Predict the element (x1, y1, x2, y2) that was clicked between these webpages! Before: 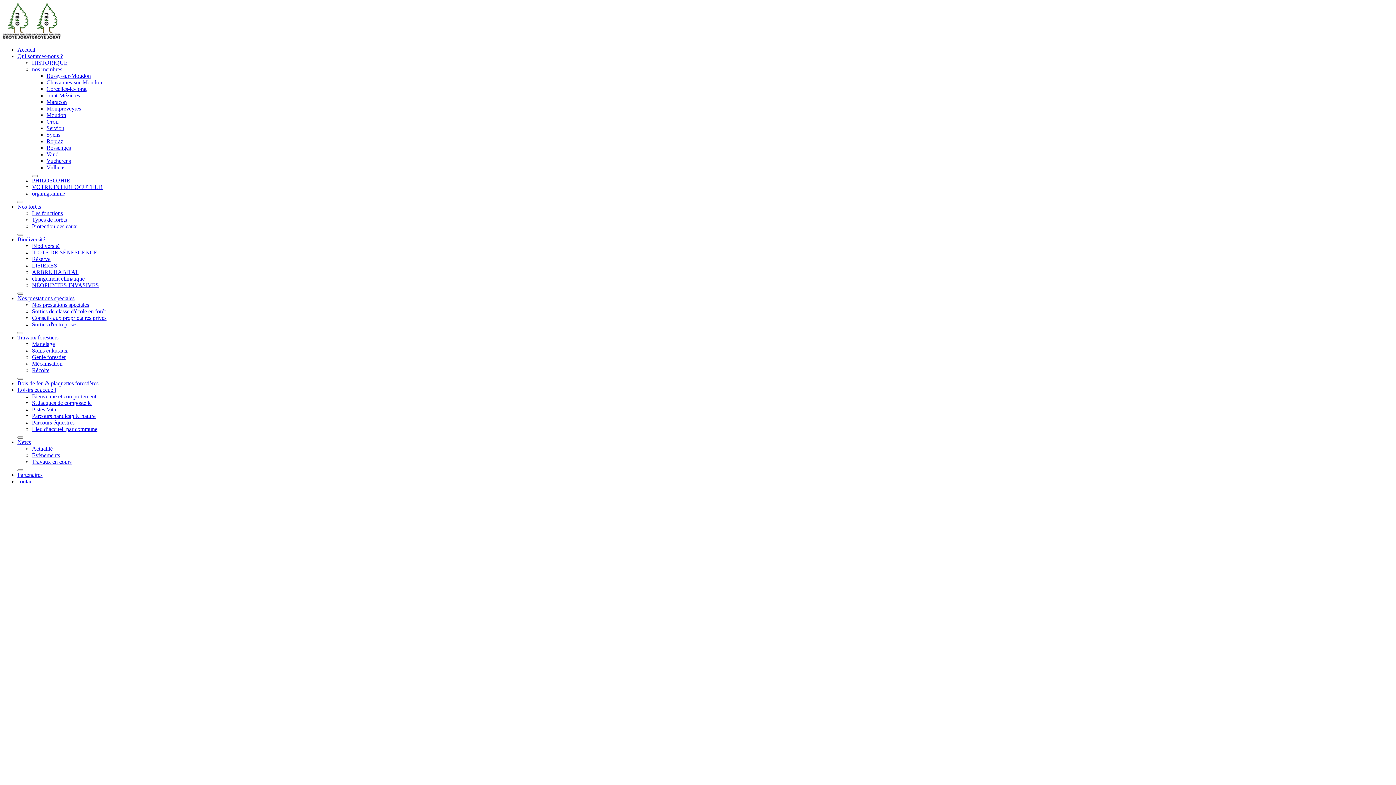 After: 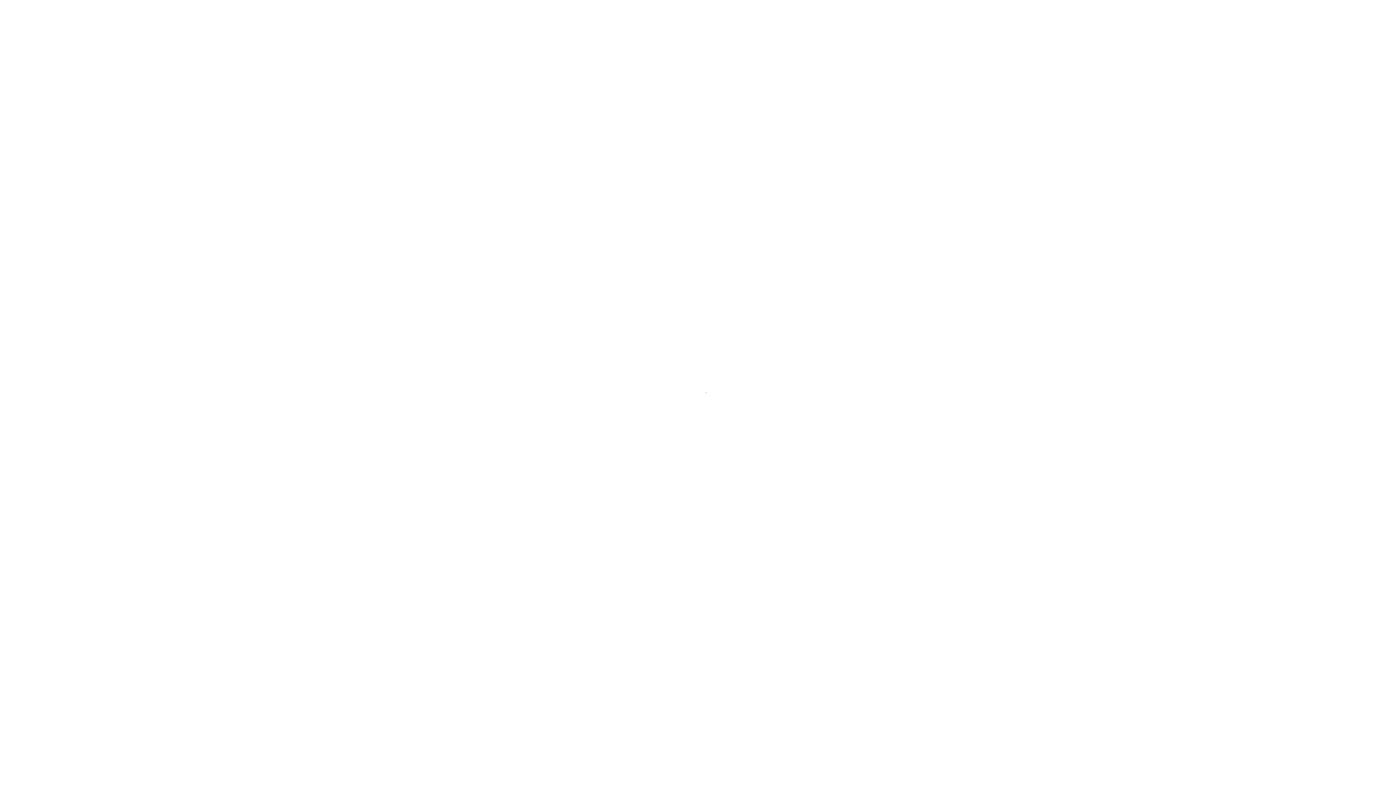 Action: bbox: (32, 314, 1393, 321) label: Conseils aux propriétaires privés